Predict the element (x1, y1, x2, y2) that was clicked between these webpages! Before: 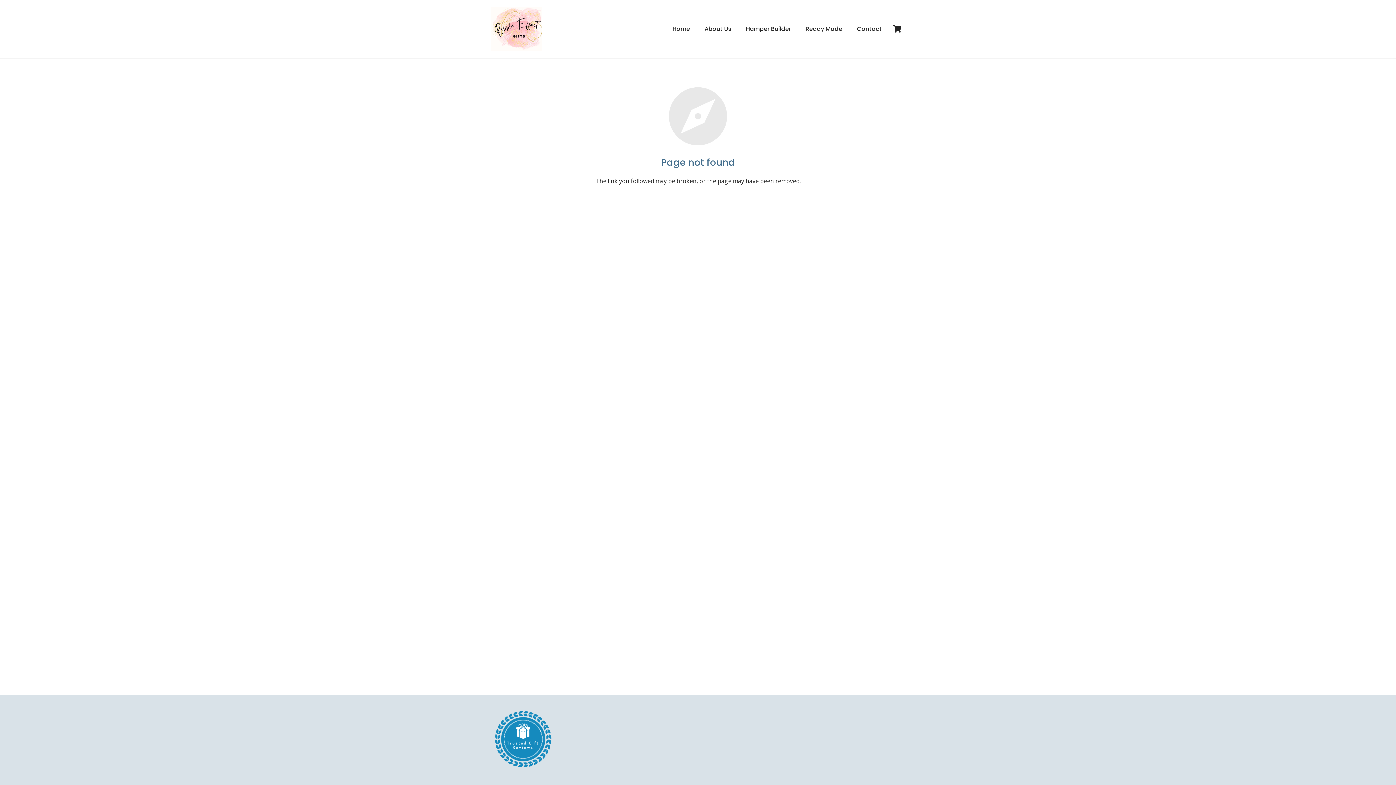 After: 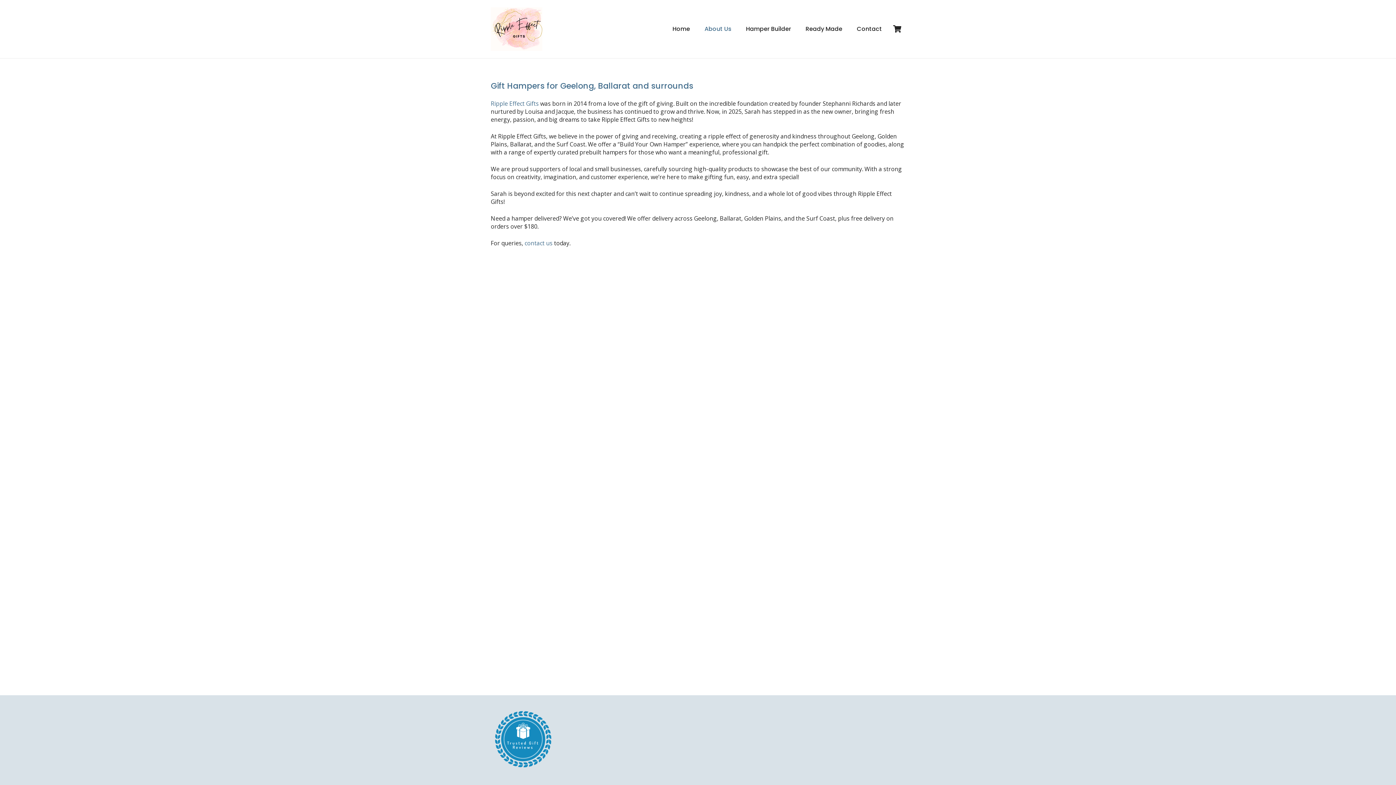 Action: label: About Us bbox: (697, 20, 738, 38)